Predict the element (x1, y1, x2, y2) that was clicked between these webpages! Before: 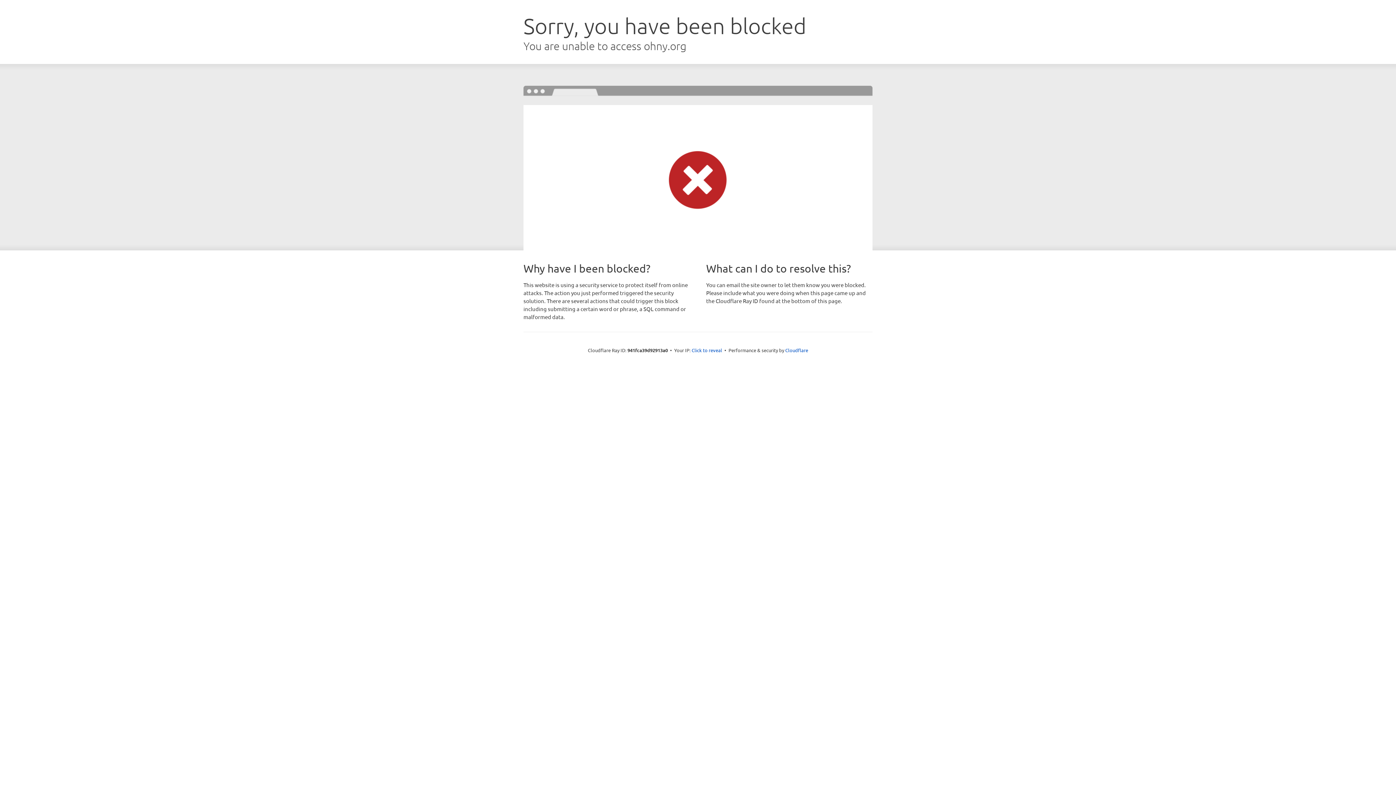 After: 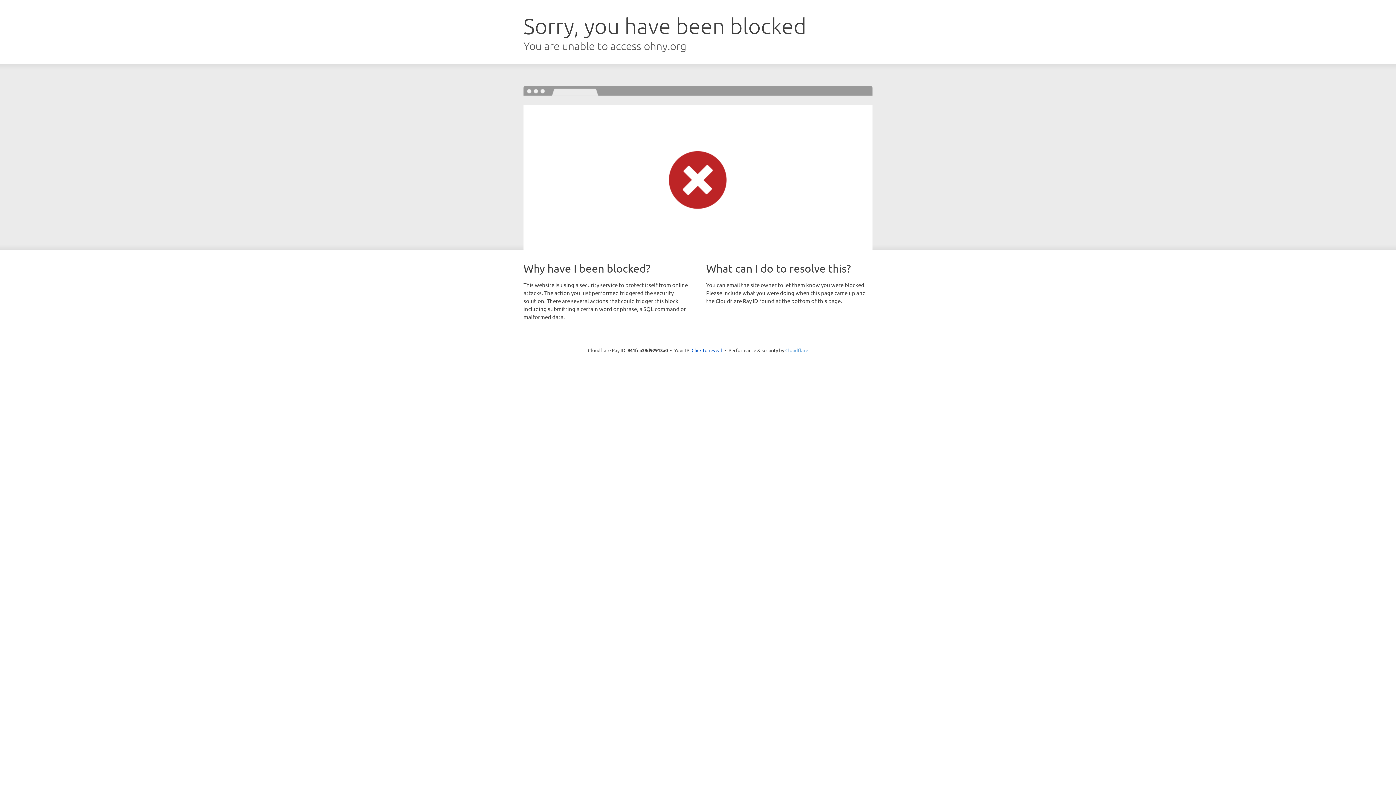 Action: bbox: (785, 347, 808, 353) label: Cloudflare